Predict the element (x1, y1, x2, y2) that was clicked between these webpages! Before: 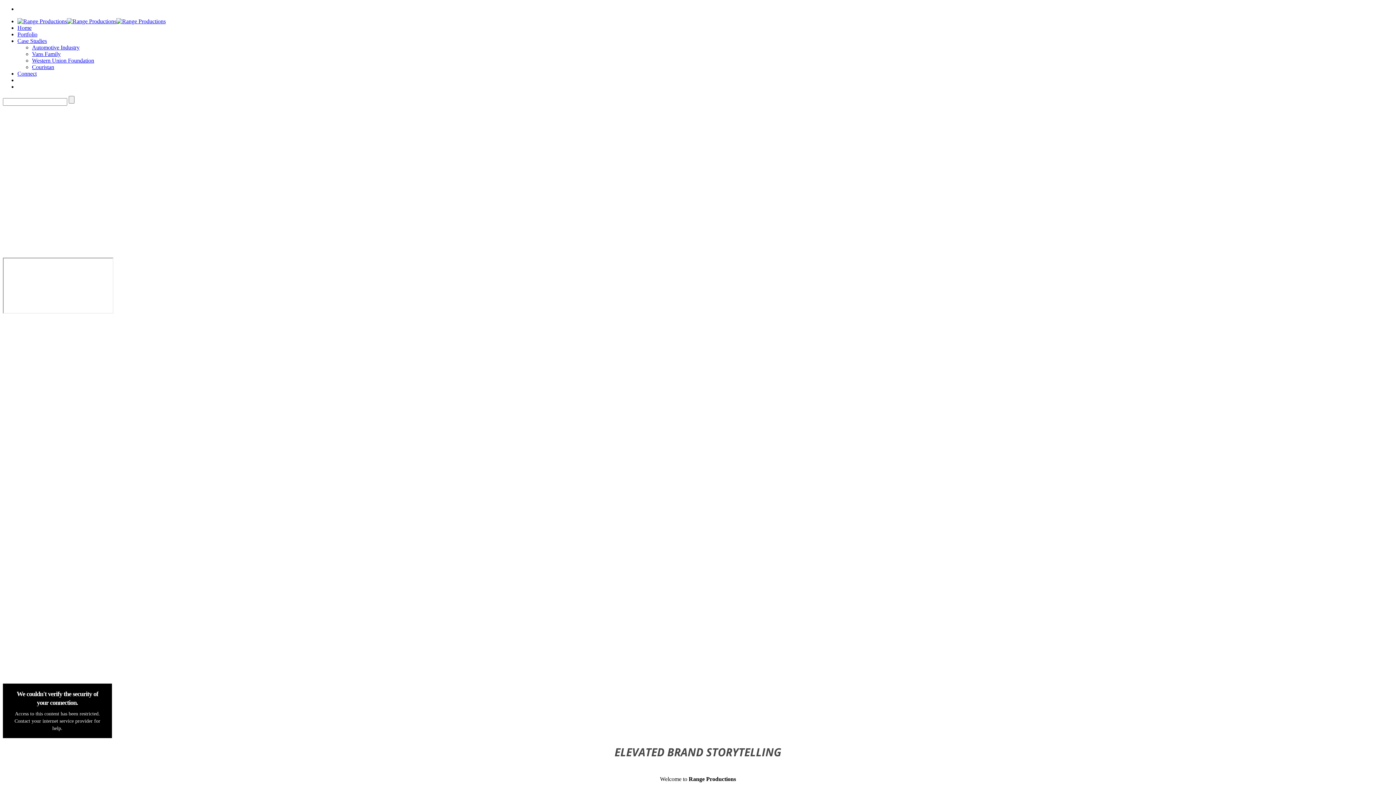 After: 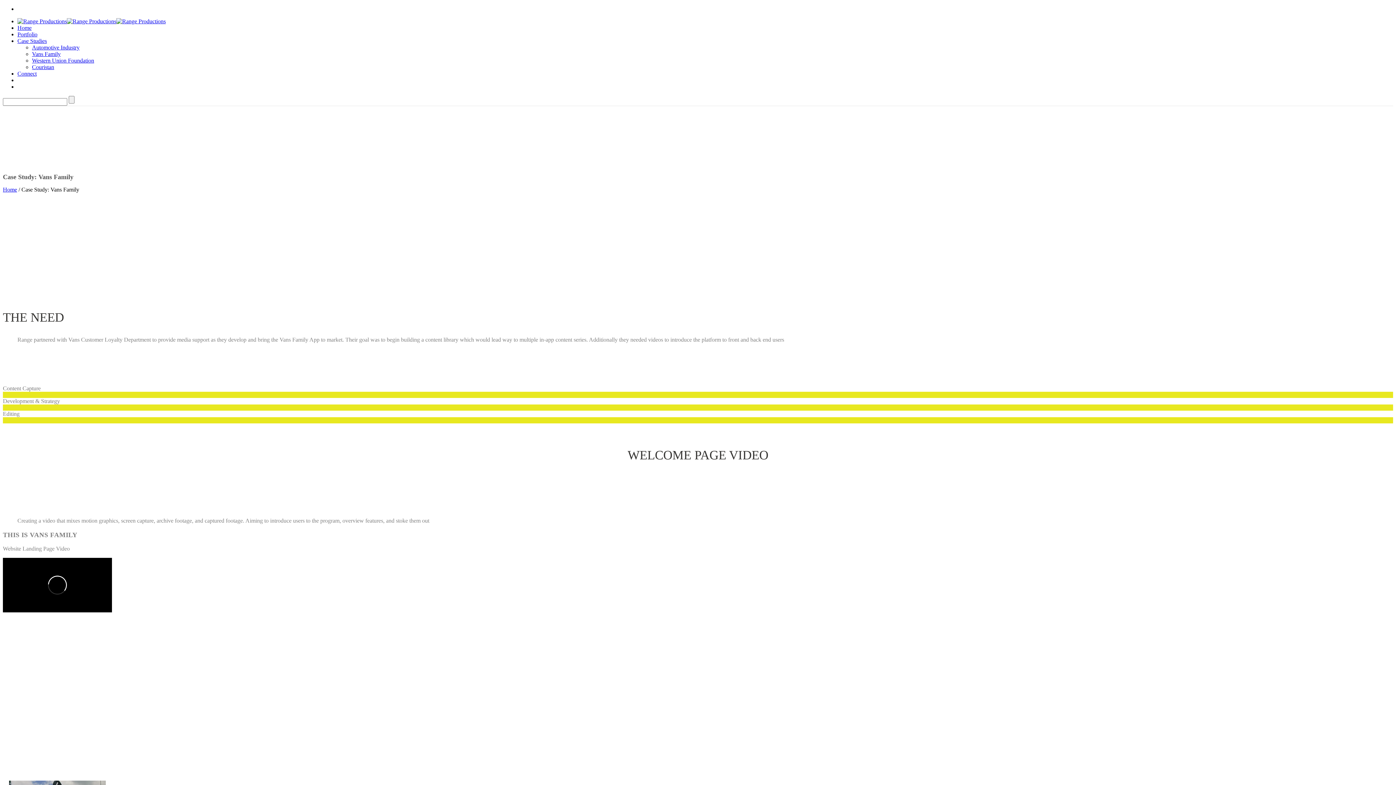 Action: bbox: (17, 37, 46, 44) label: Case Studies